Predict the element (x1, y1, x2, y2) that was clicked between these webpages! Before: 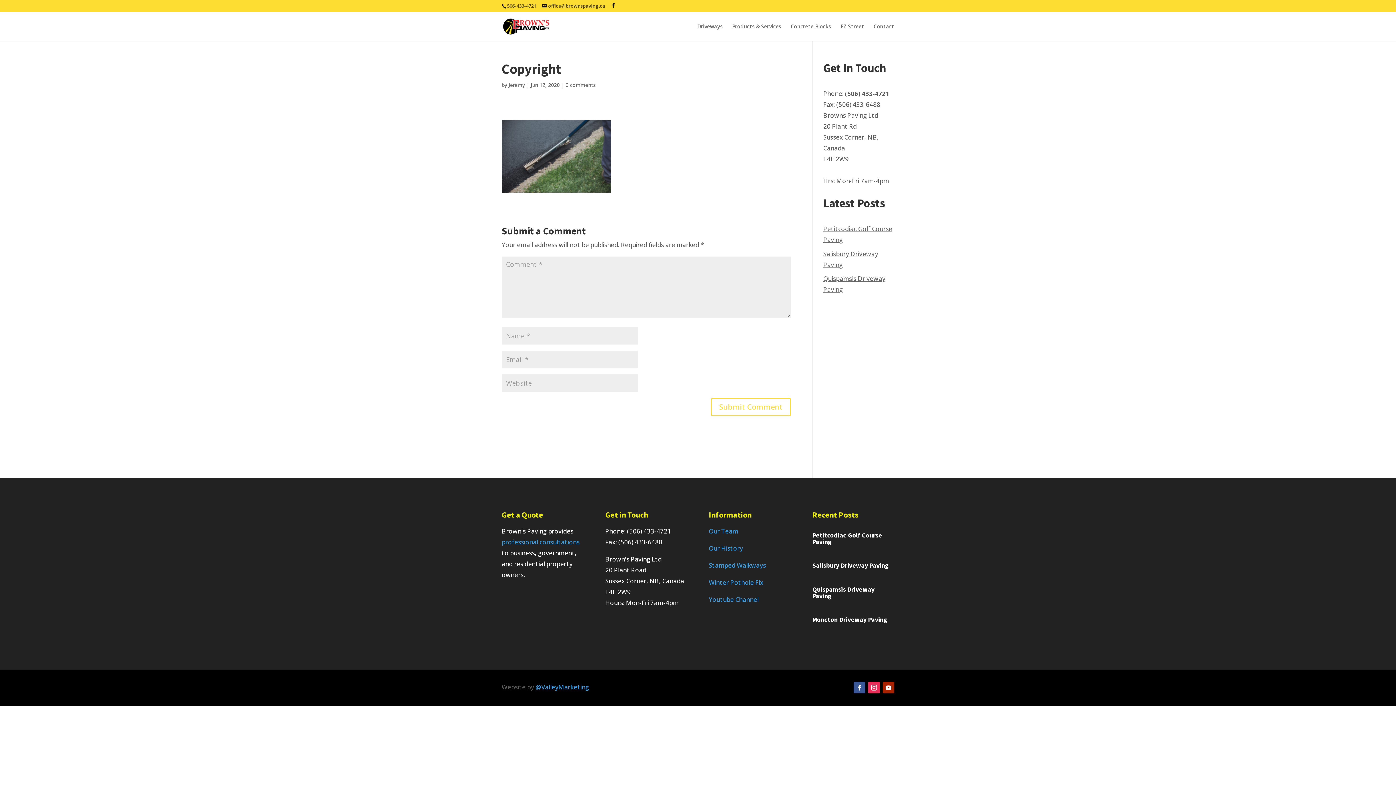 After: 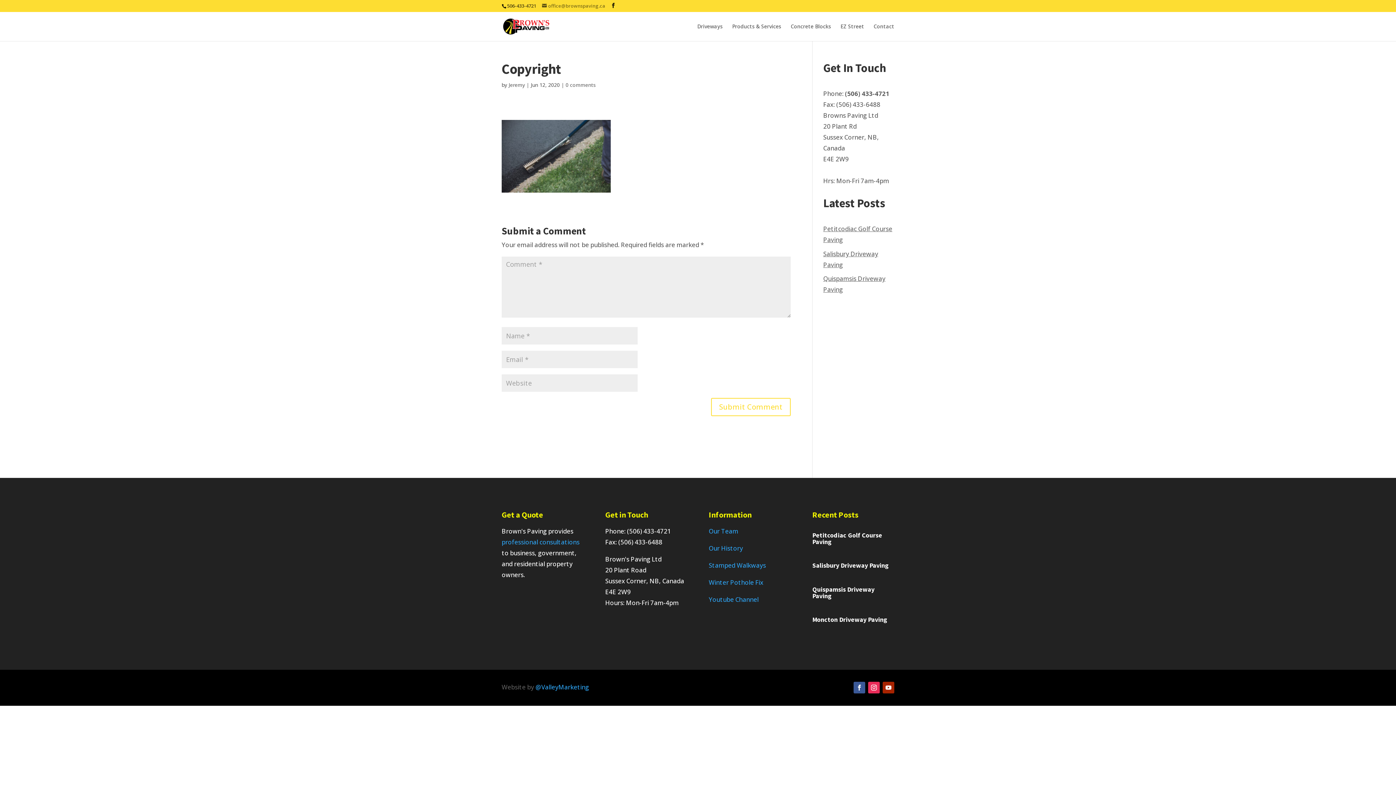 Action: label: office@brownspaving.ca bbox: (542, 2, 605, 9)